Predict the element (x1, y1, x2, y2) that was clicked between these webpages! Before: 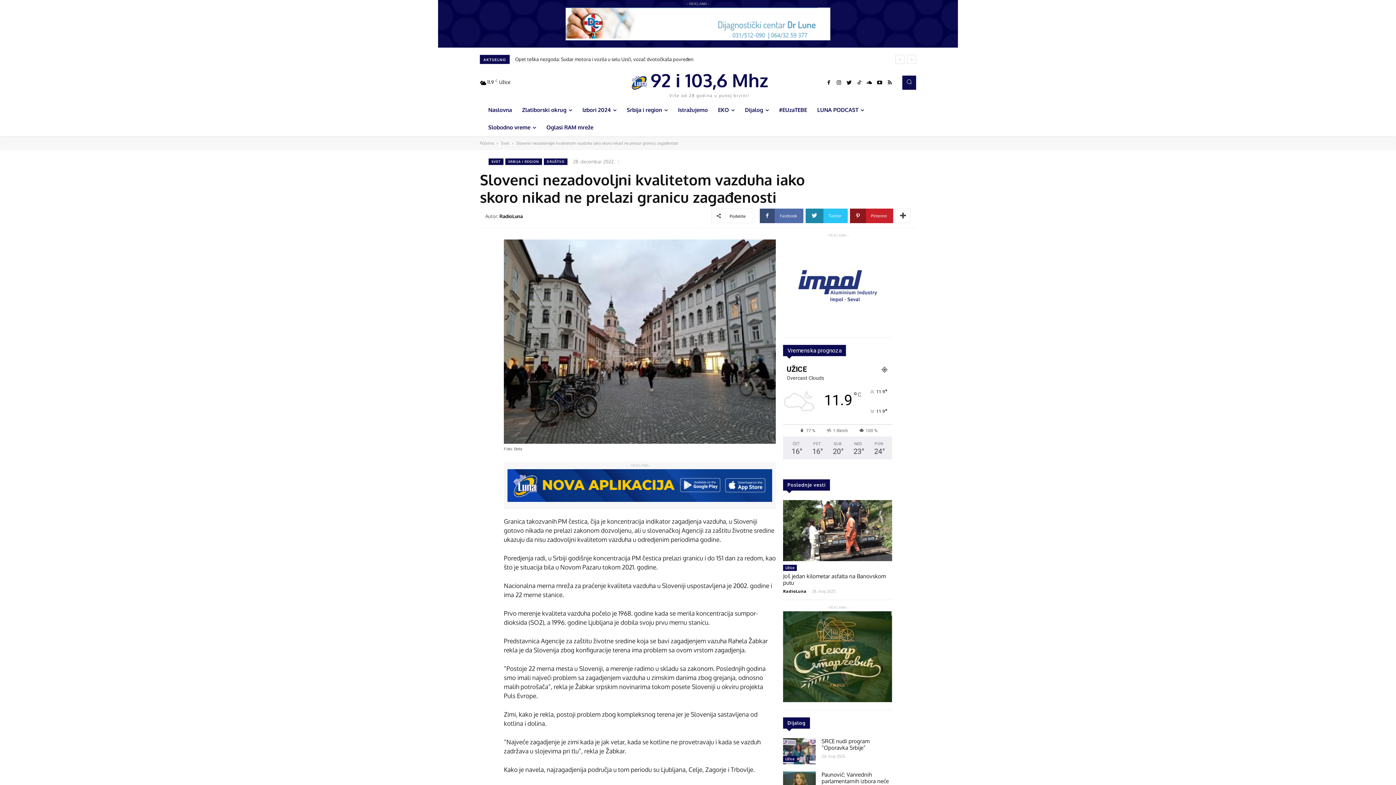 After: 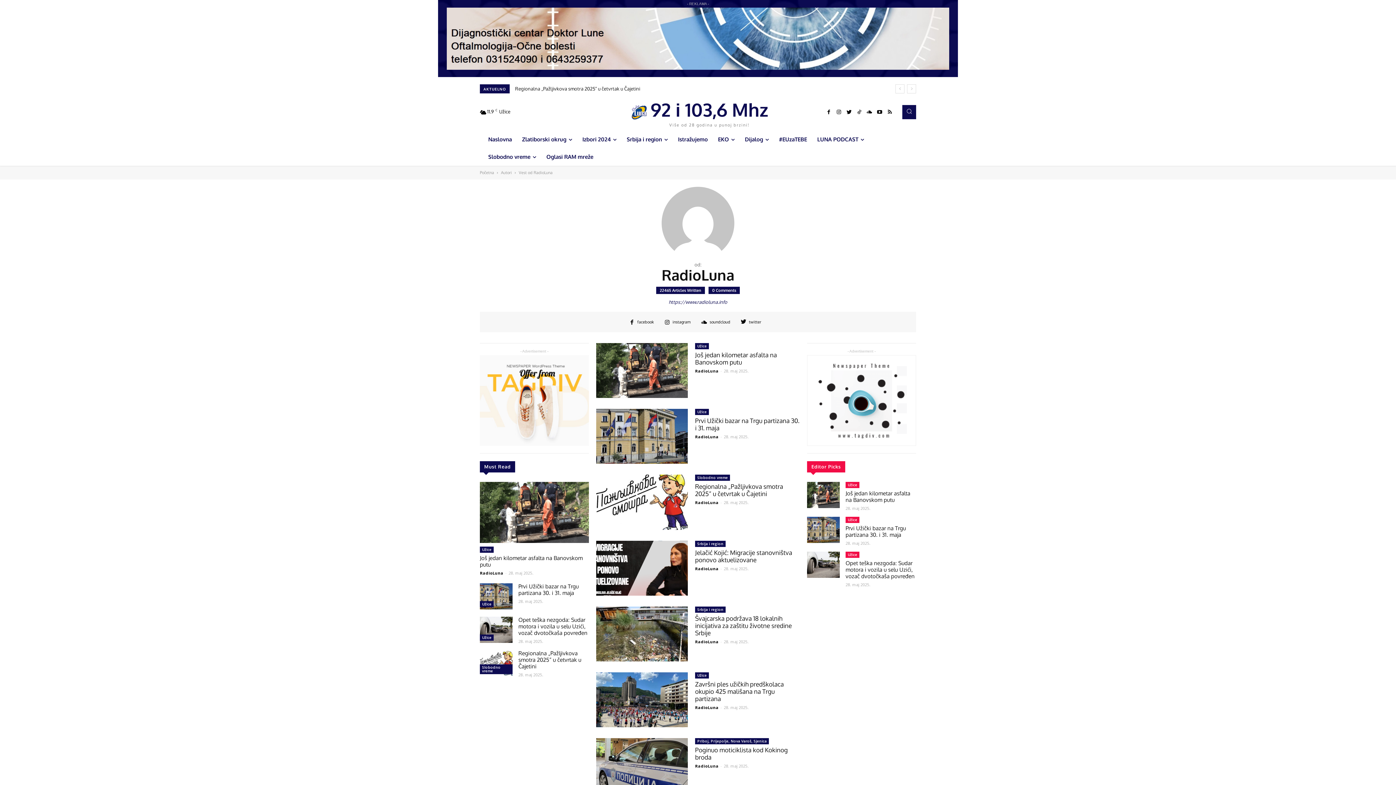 Action: bbox: (783, 588, 806, 594) label: RadioLuna